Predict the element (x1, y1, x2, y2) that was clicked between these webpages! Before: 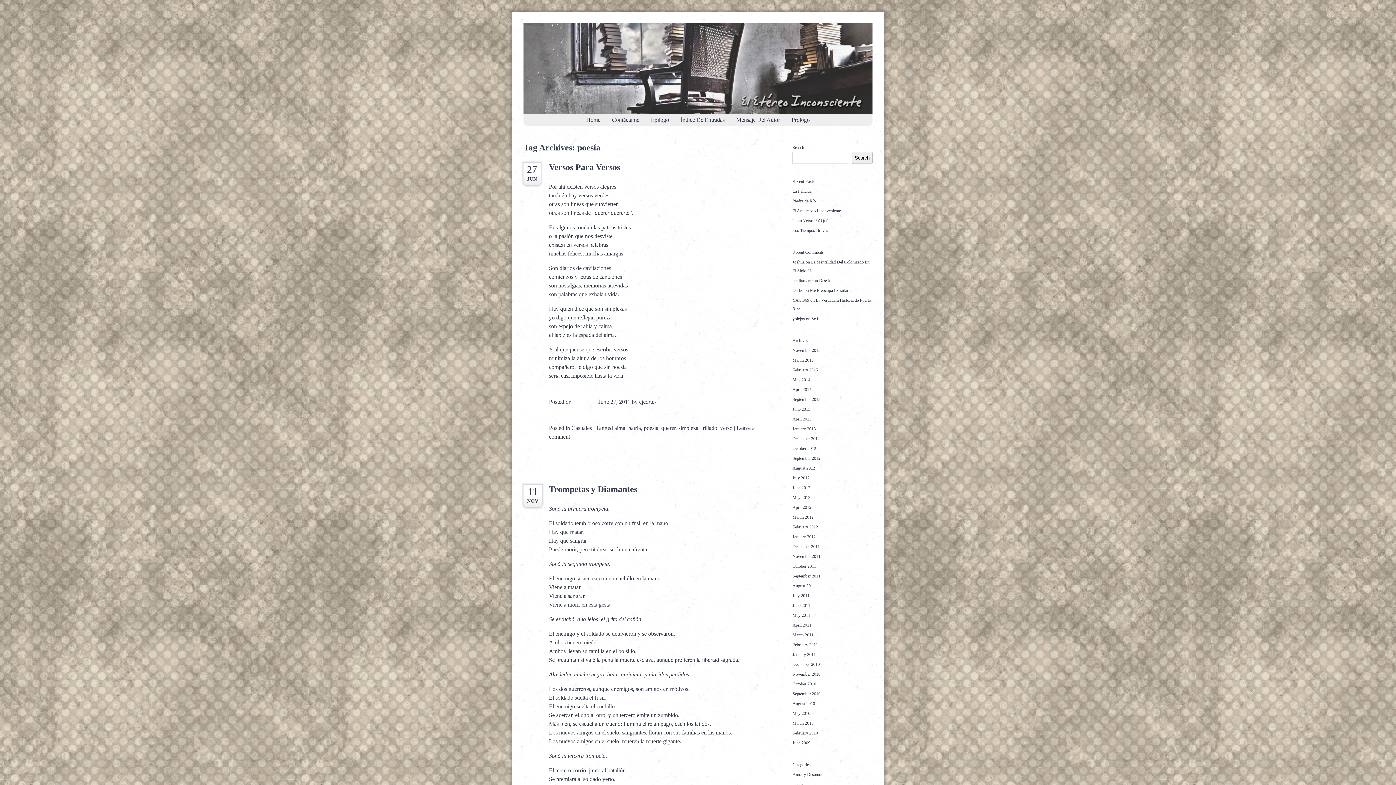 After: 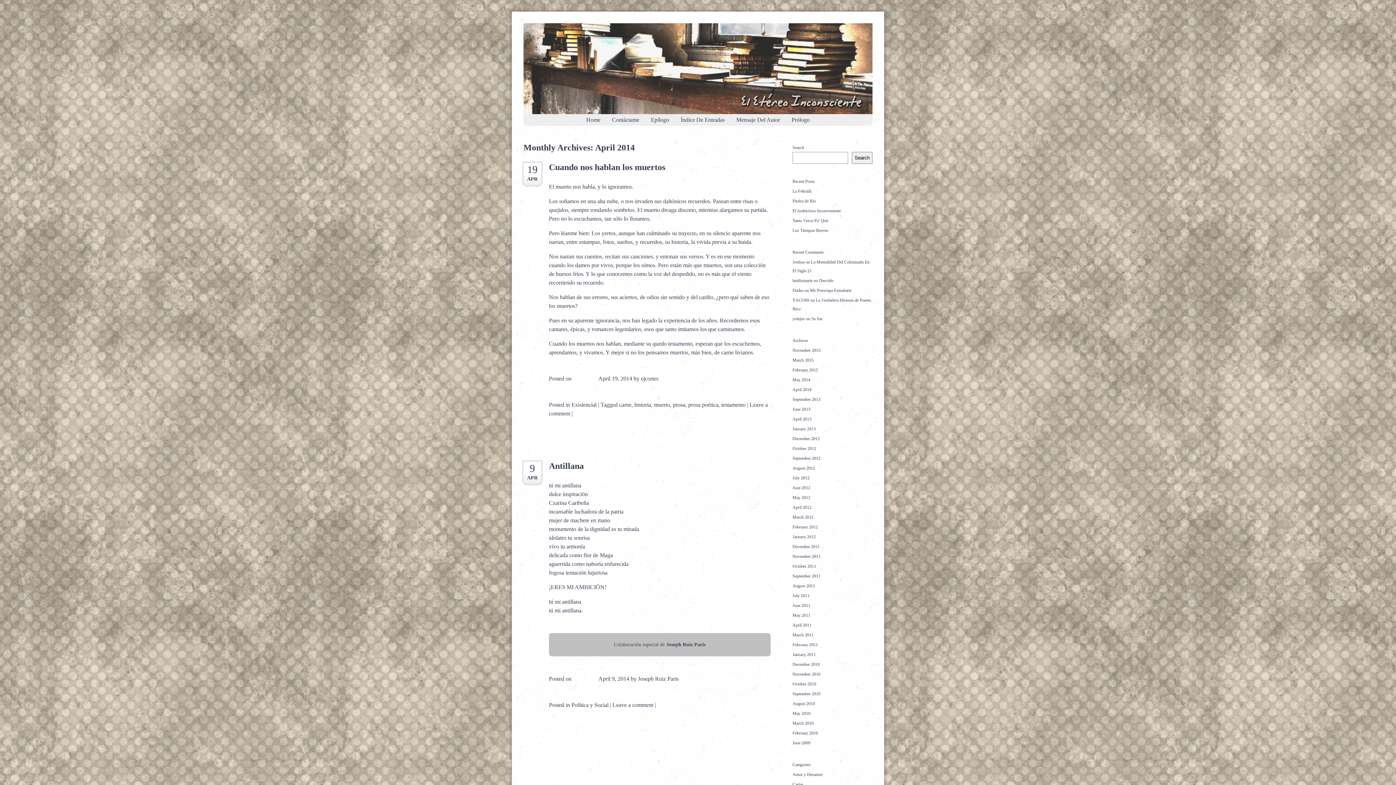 Action: label: April 2014 bbox: (792, 387, 811, 392)